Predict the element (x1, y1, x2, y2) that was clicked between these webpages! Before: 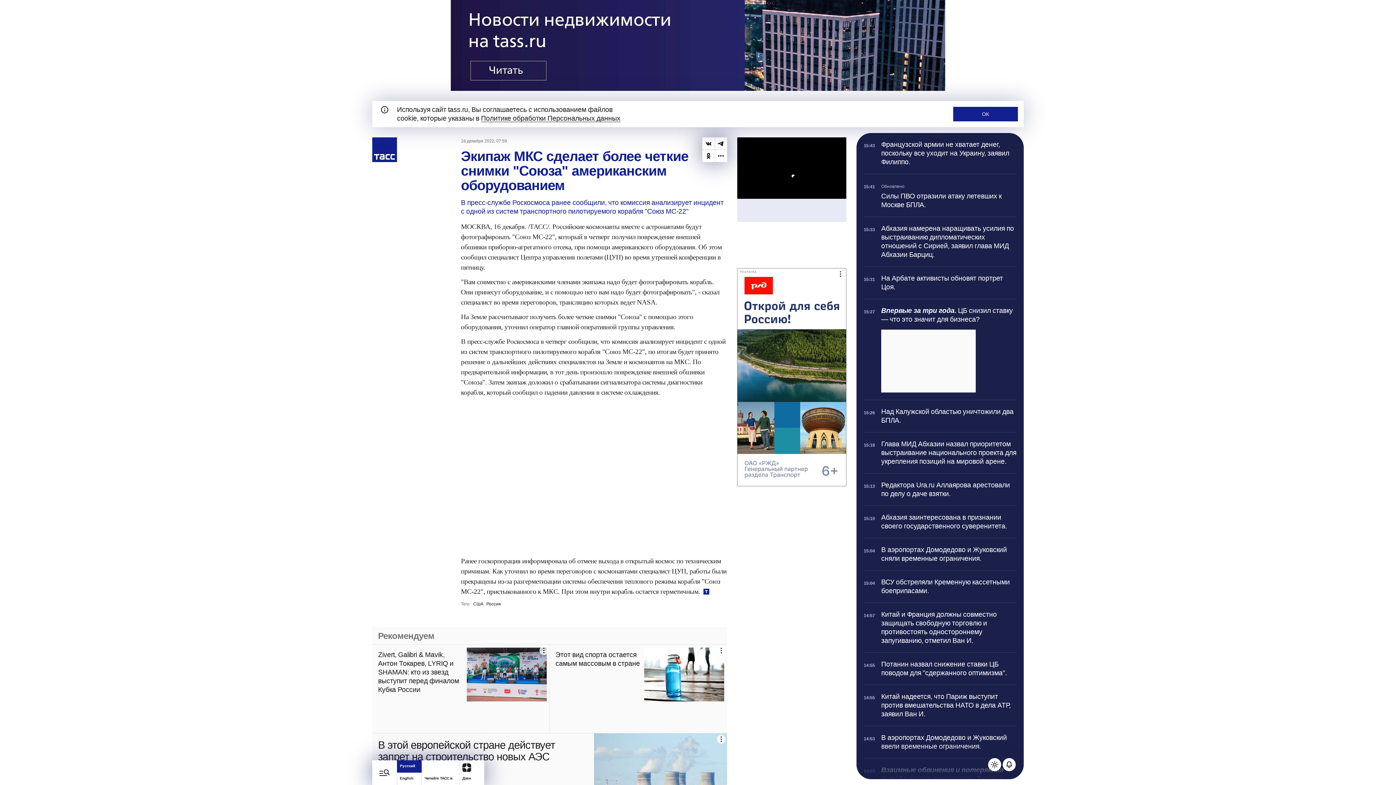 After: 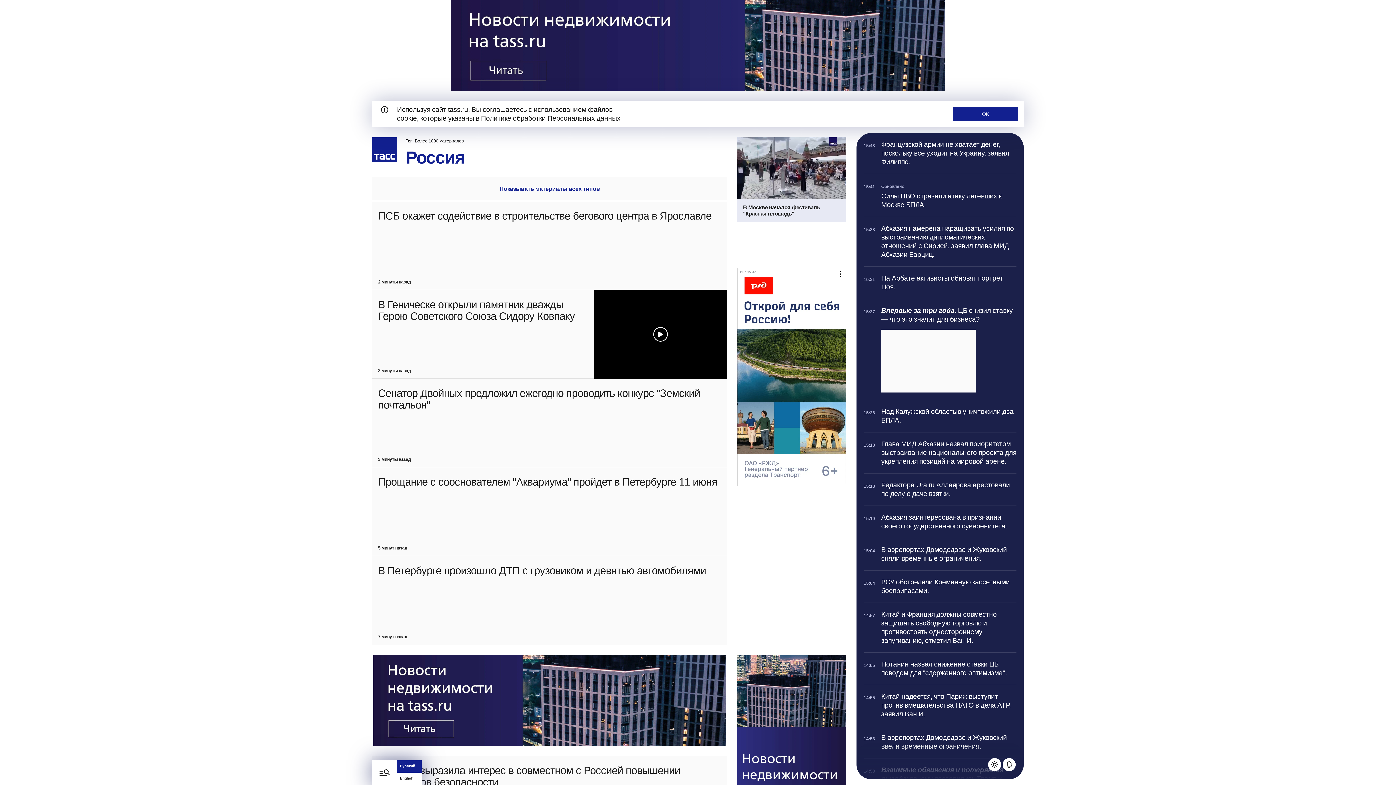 Action: label: Россия bbox: (486, 601, 501, 607)